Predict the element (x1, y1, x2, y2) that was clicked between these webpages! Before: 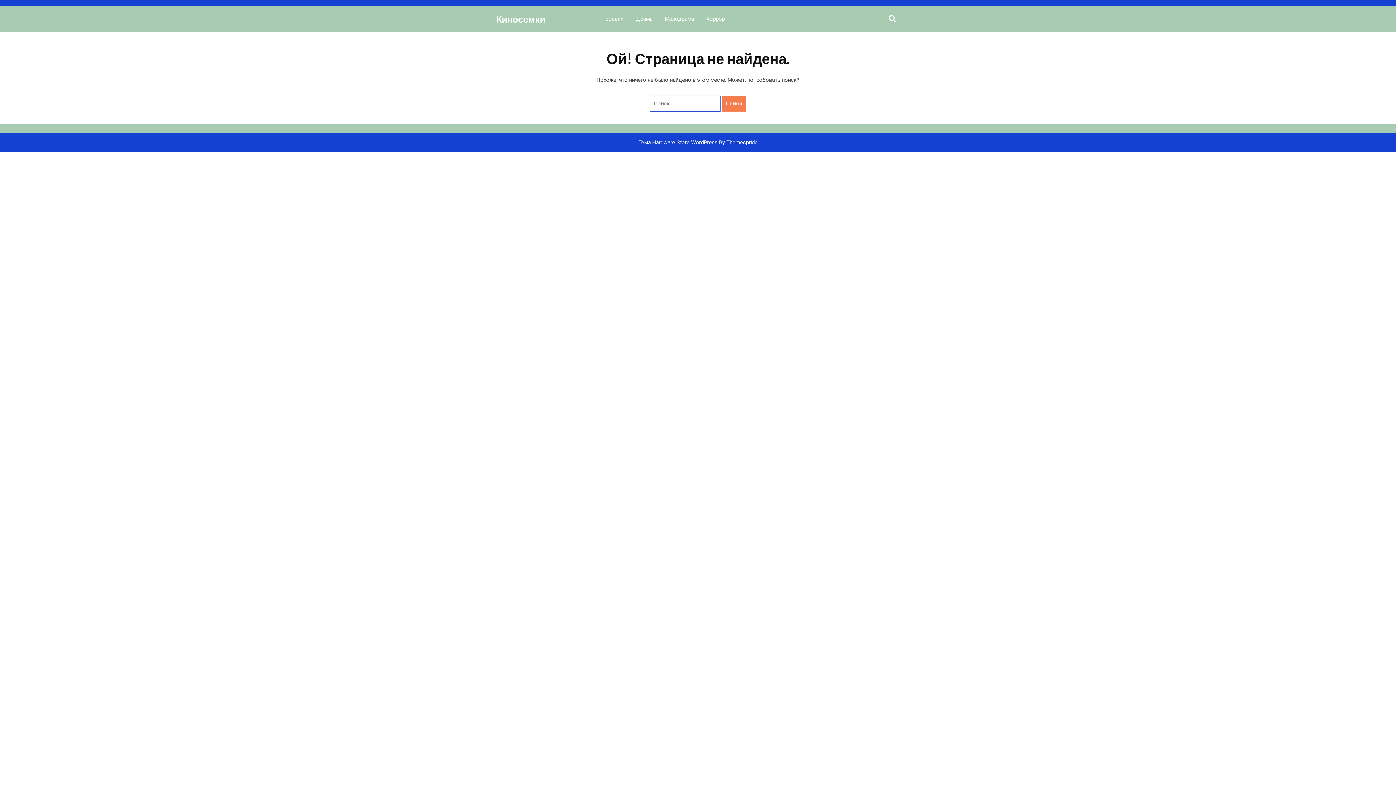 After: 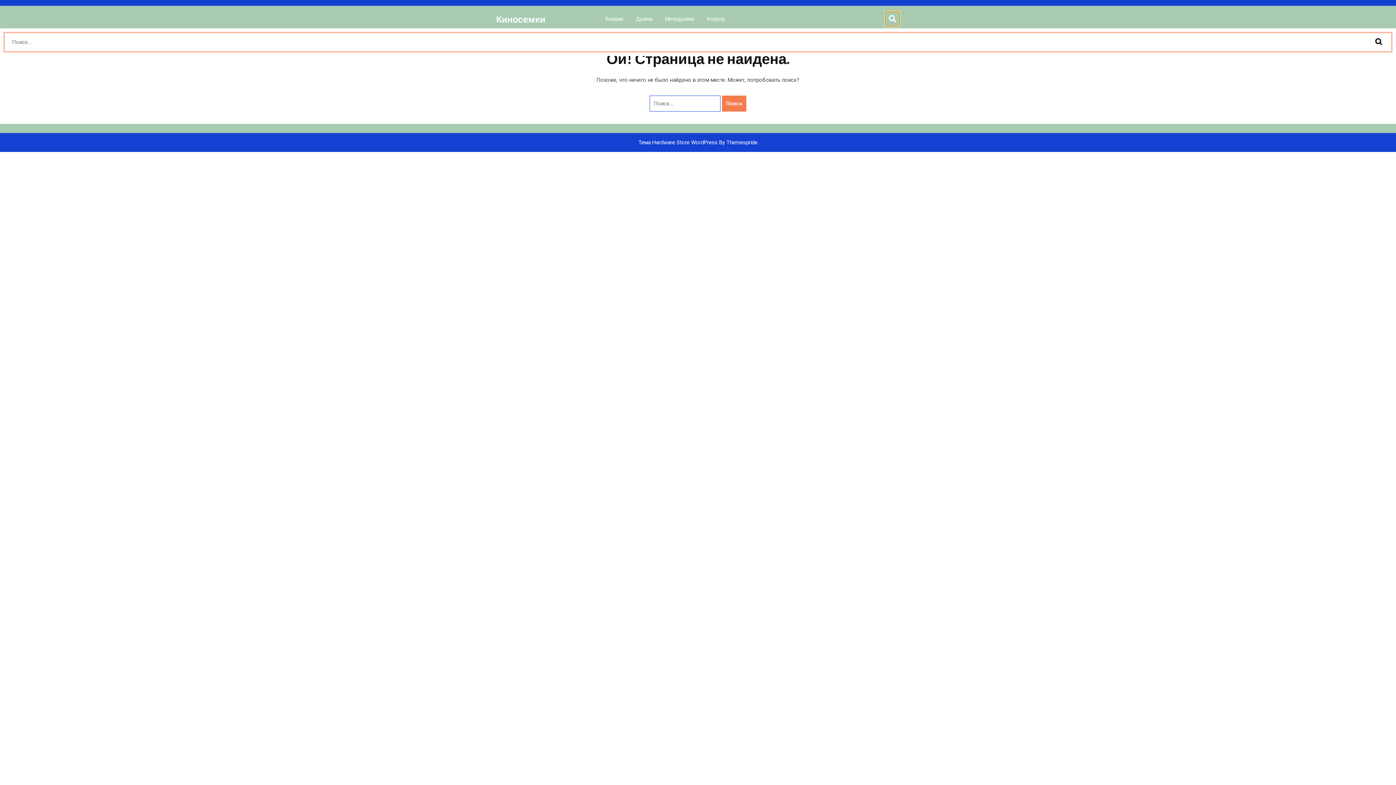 Action: bbox: (885, 11, 900, 26)